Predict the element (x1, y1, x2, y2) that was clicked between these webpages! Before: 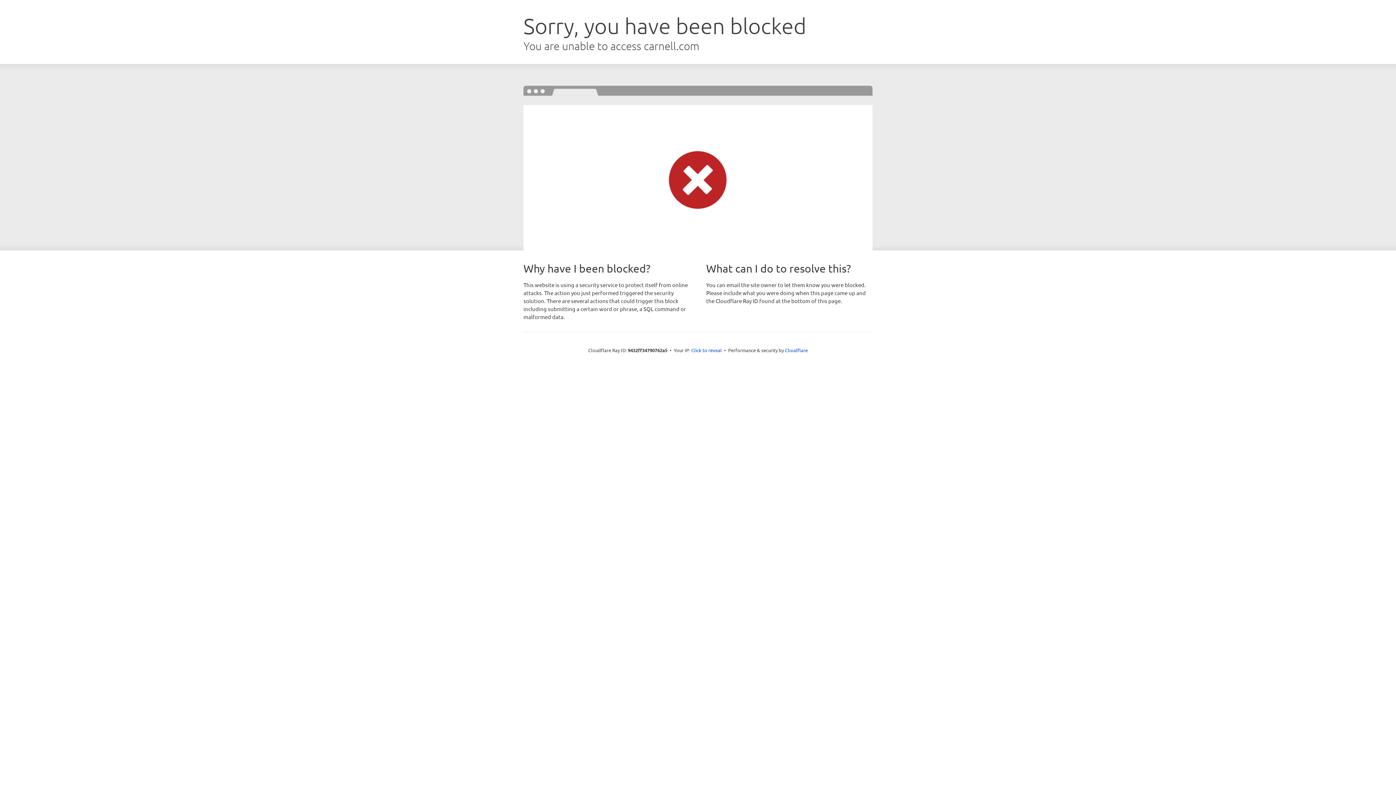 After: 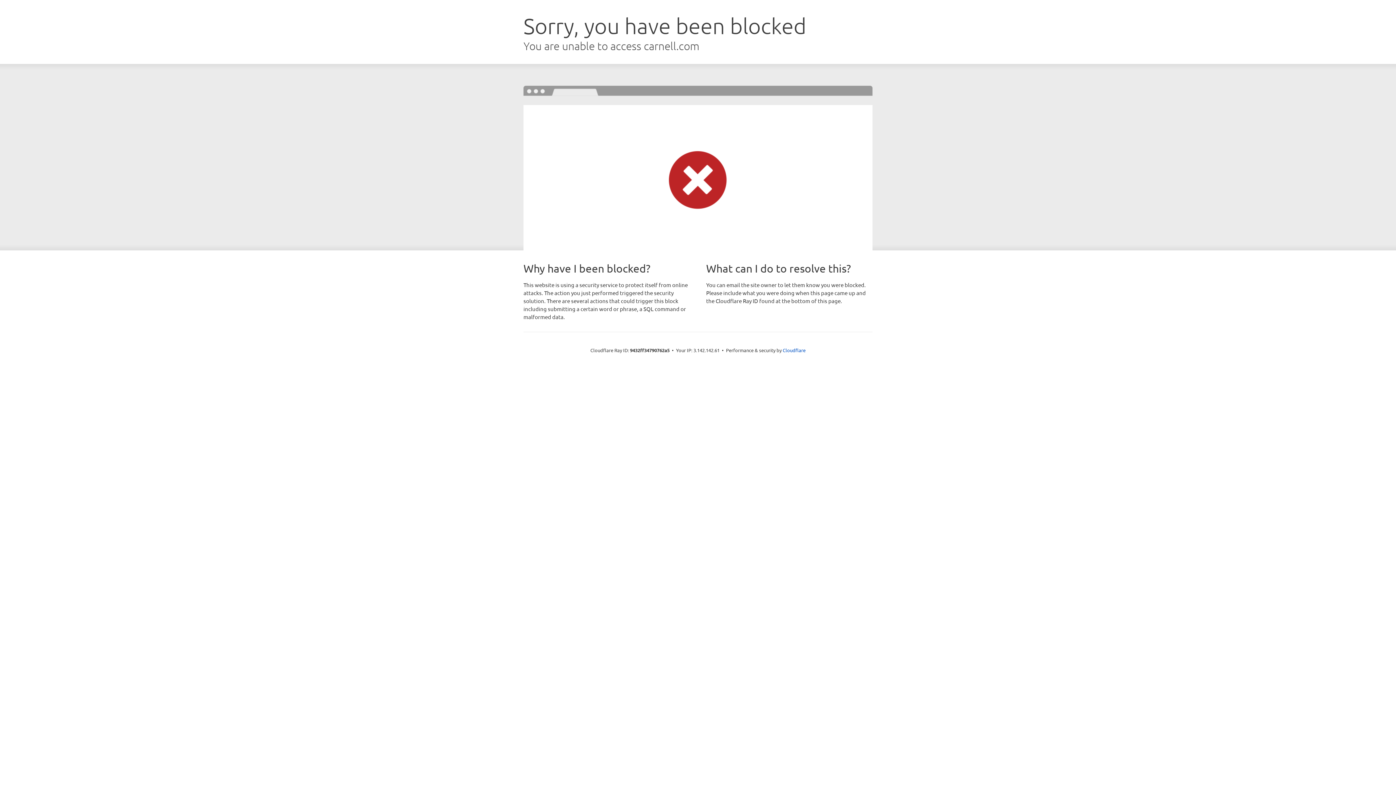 Action: bbox: (691, 346, 722, 353) label: Click to reveal